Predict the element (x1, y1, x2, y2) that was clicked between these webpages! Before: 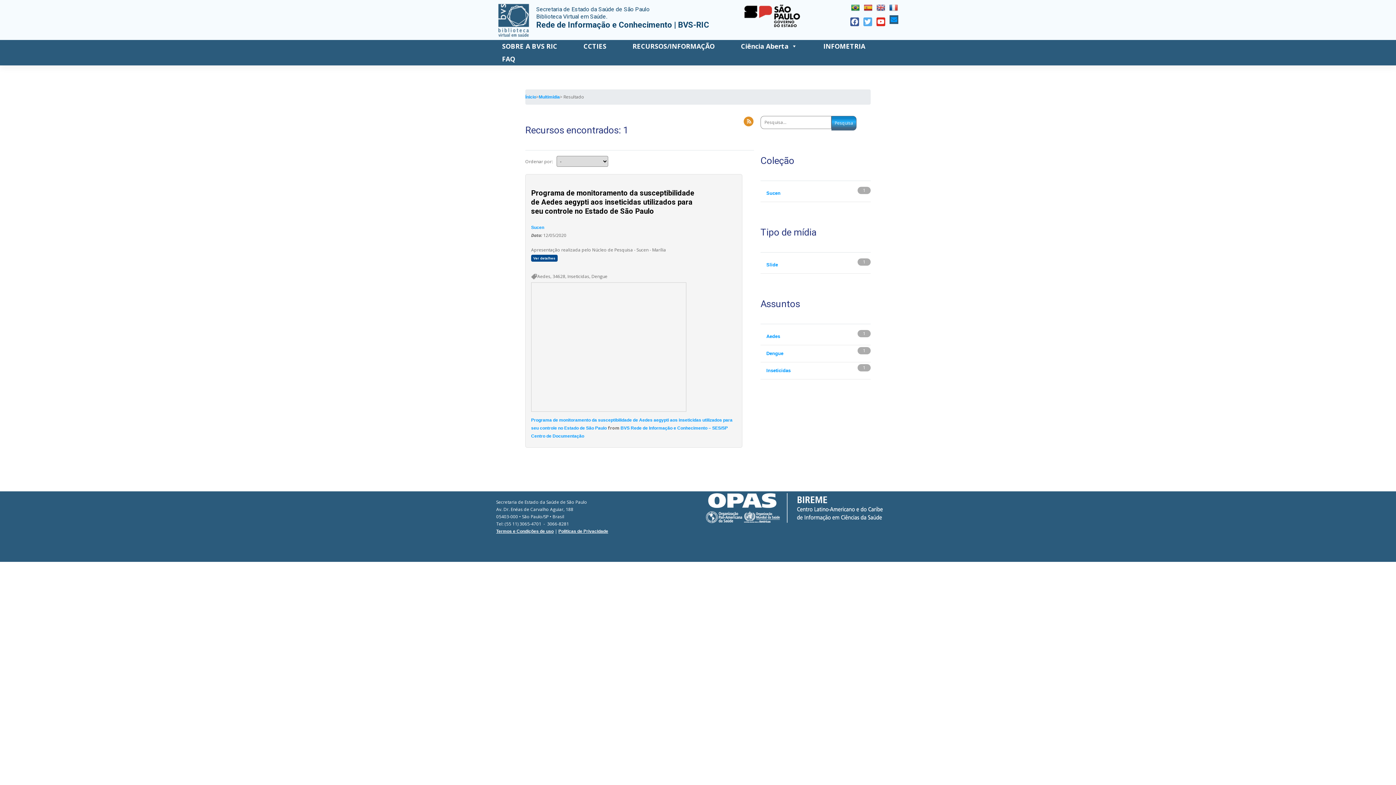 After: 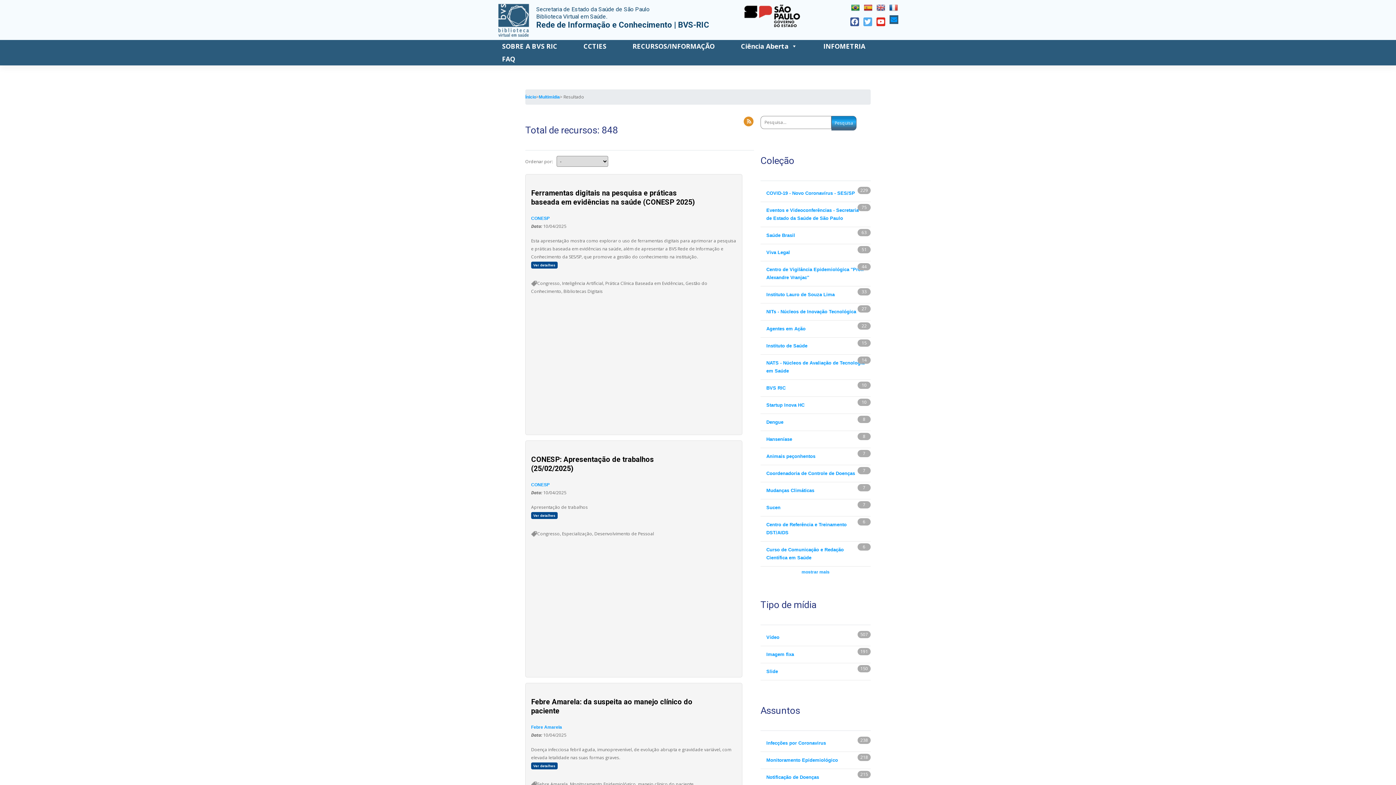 Action: label: Multimídia bbox: (538, 93, 560, 101)